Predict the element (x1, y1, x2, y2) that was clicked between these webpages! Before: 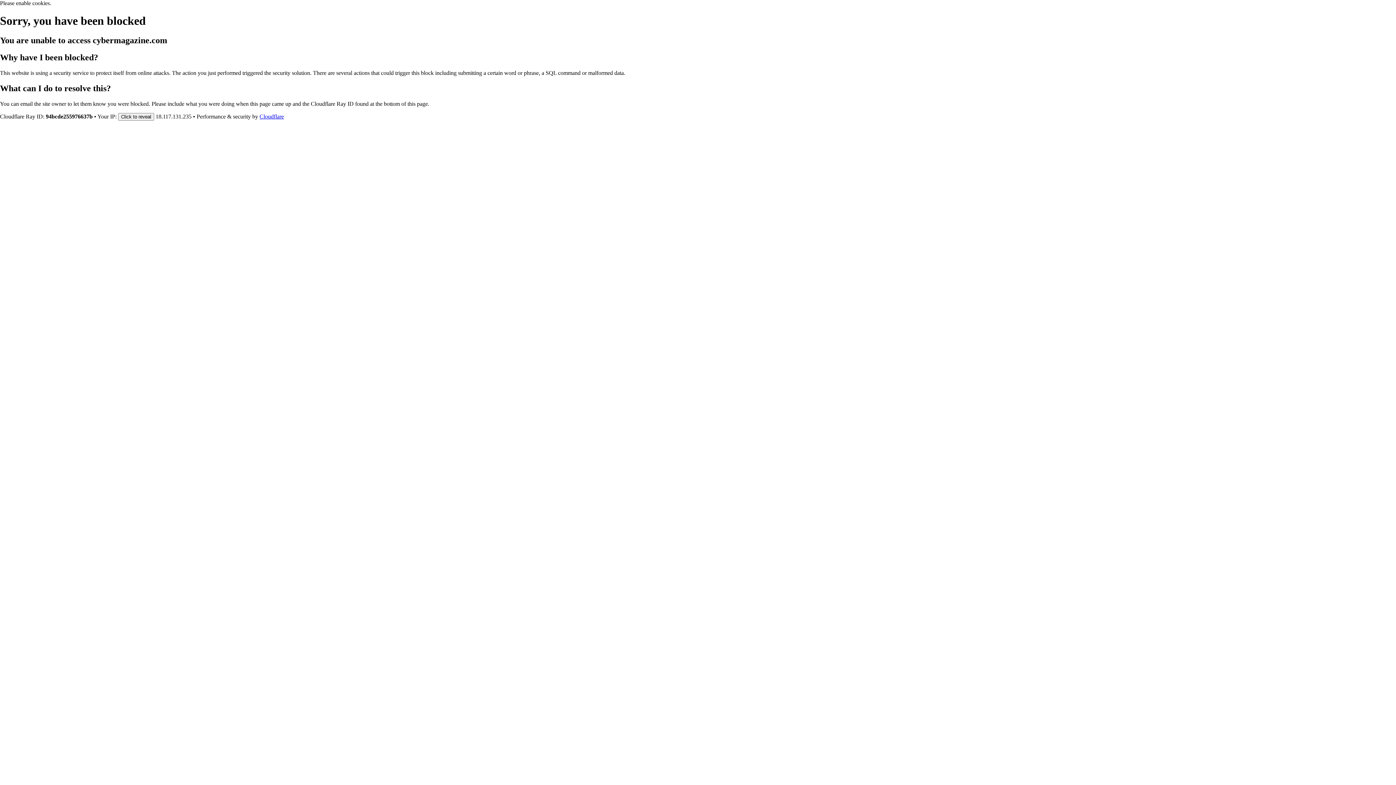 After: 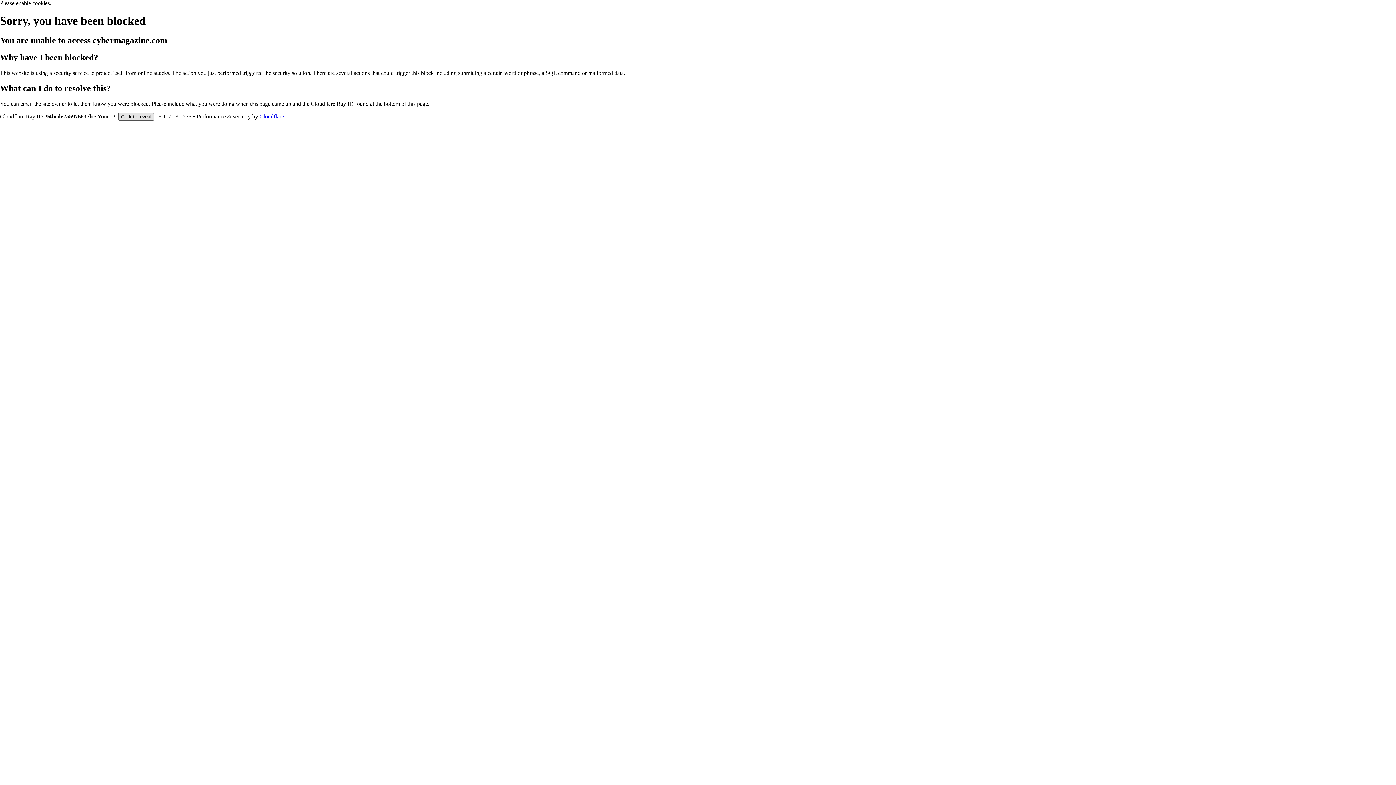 Action: label: Click to reveal bbox: (118, 112, 154, 120)